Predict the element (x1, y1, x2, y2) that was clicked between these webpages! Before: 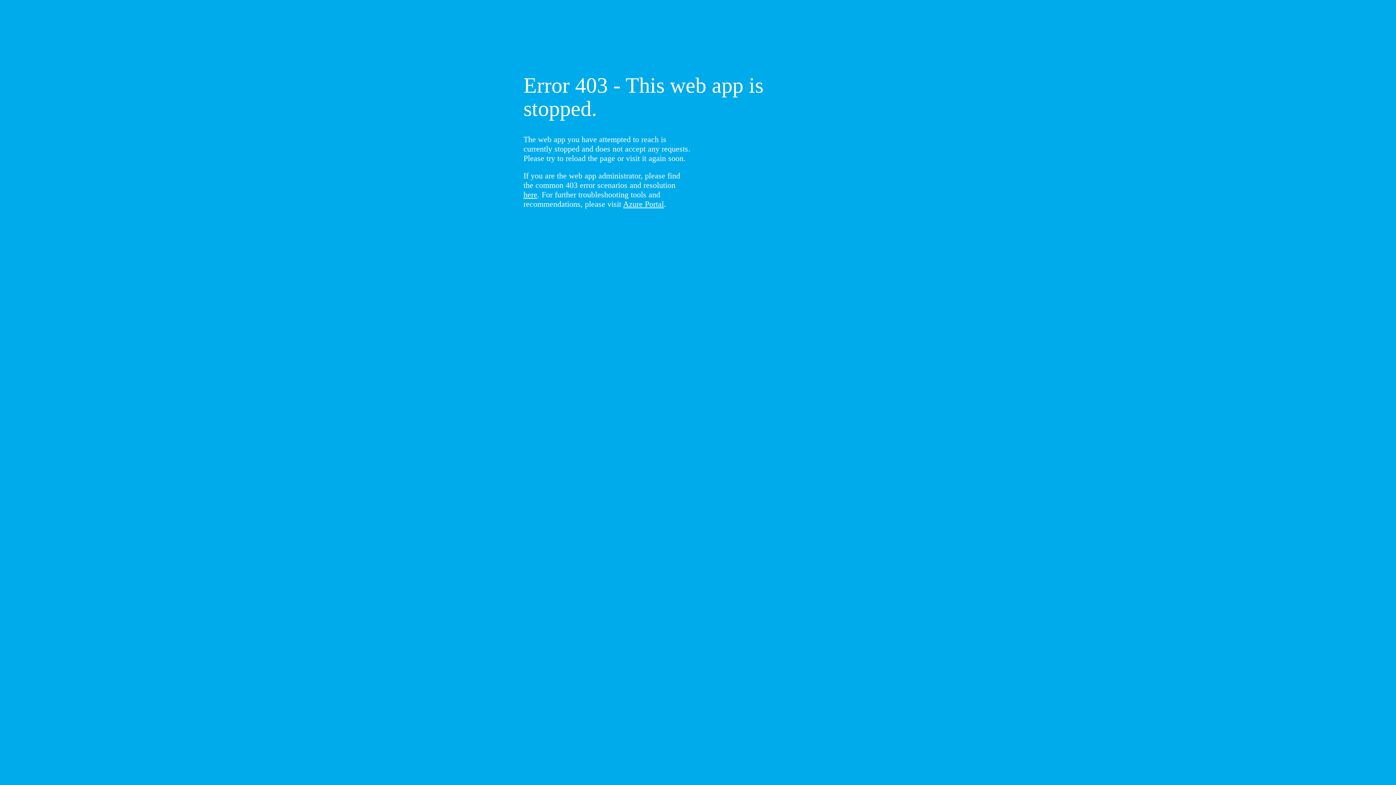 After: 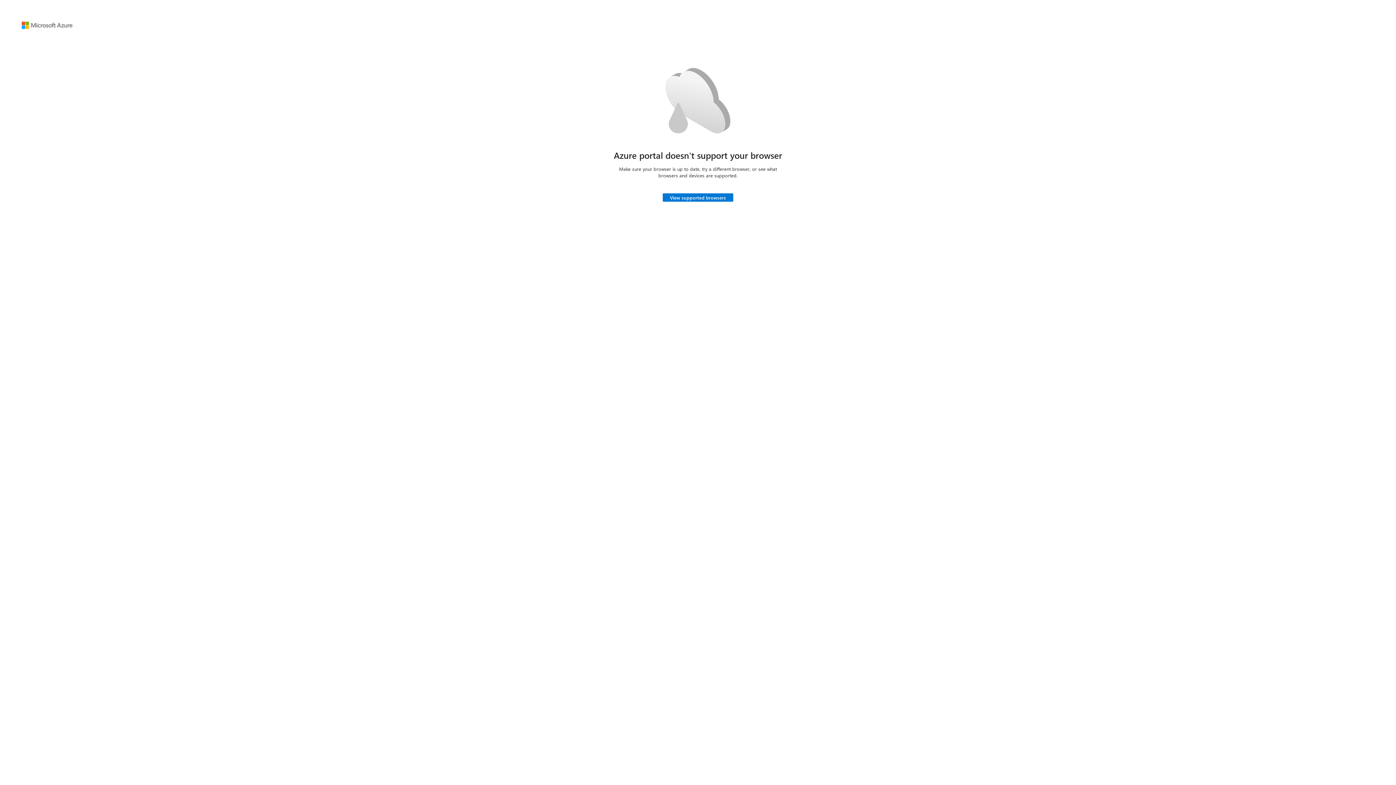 Action: label: Azure Portal bbox: (623, 199, 664, 208)